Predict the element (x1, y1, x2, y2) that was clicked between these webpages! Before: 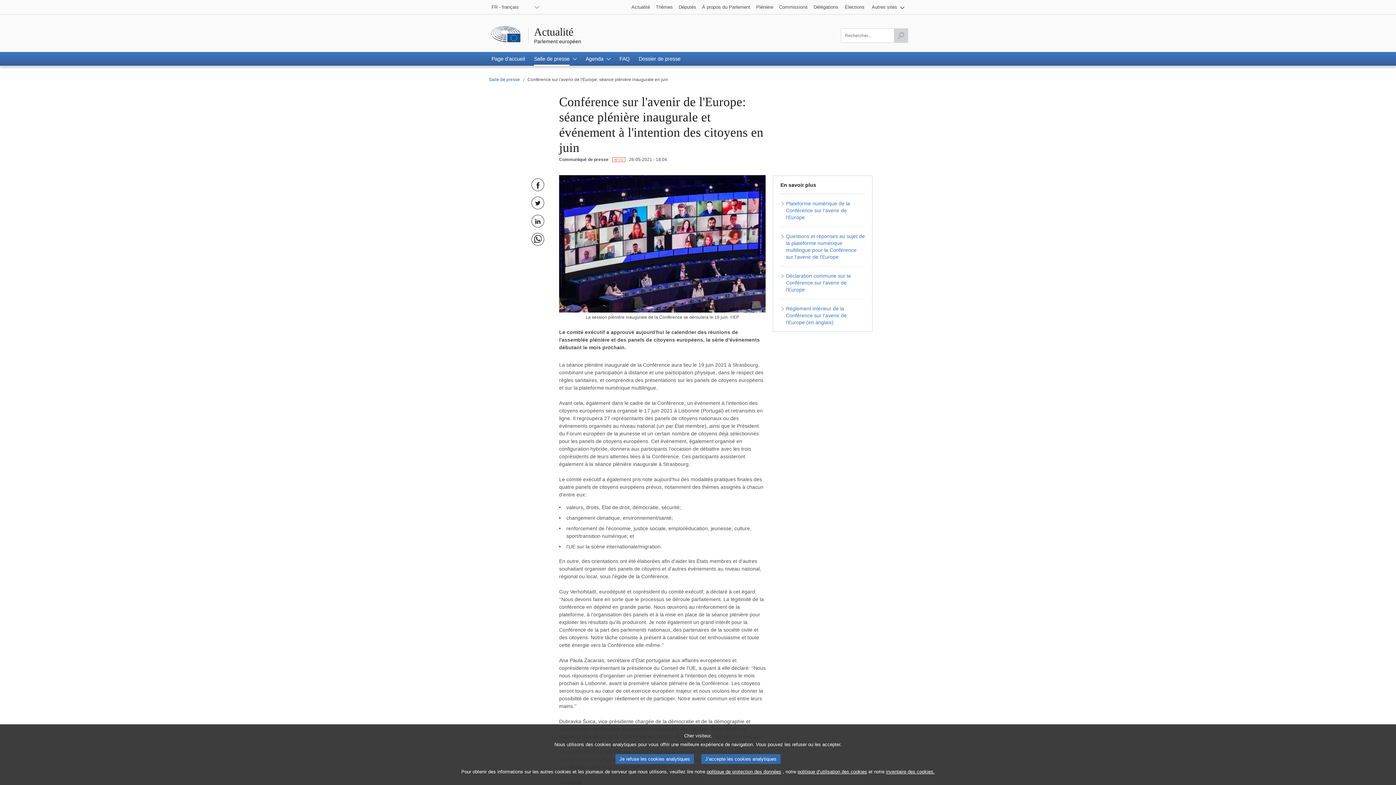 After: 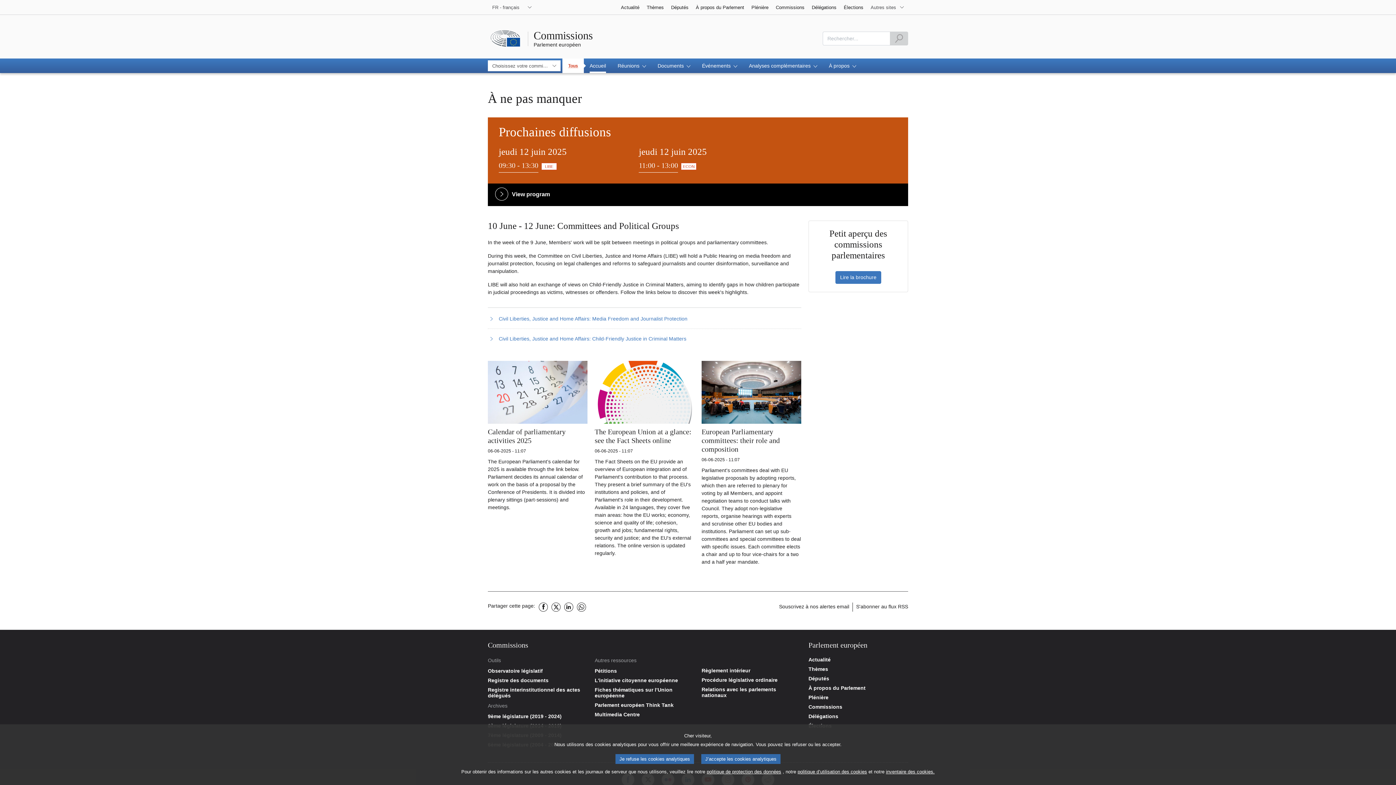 Action: label: Commissions bbox: (776, 0, 810, 14)